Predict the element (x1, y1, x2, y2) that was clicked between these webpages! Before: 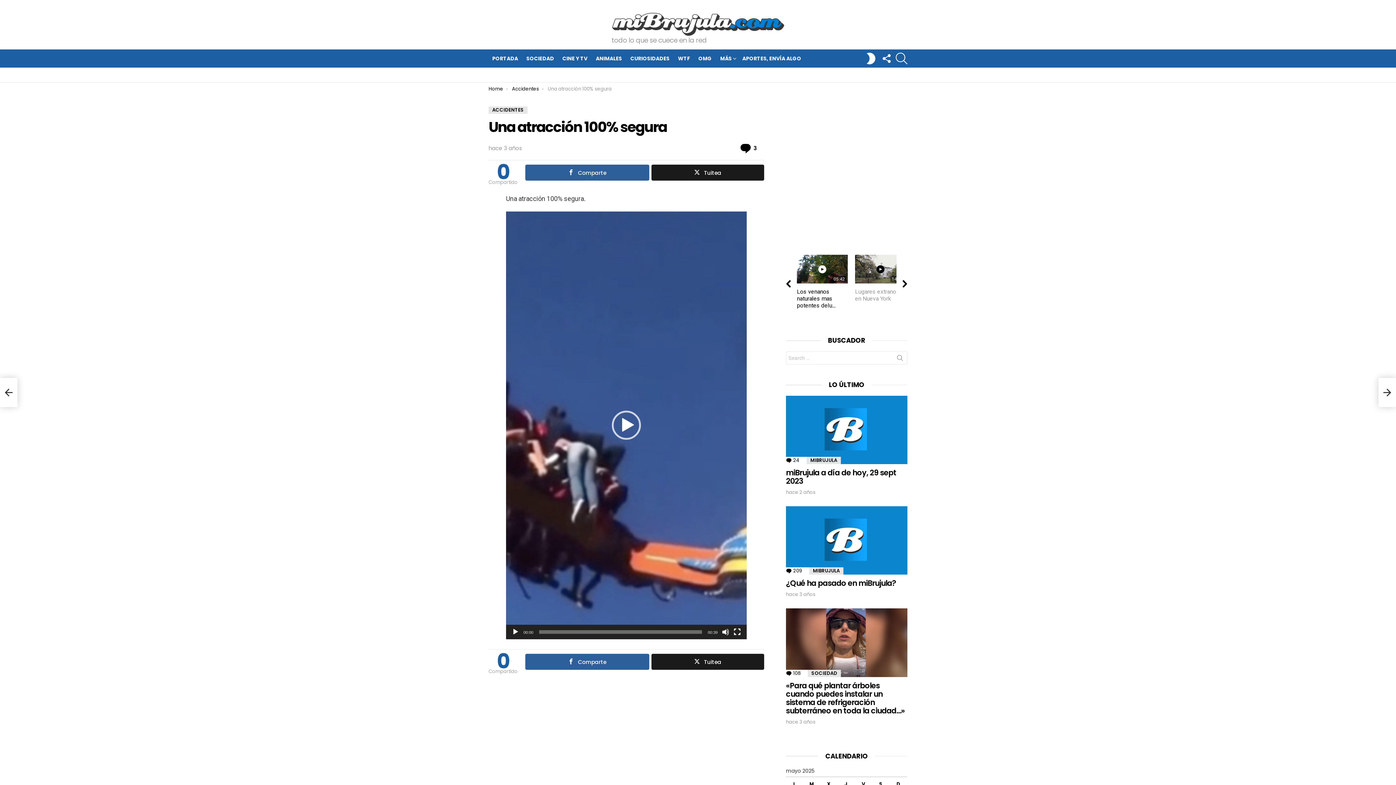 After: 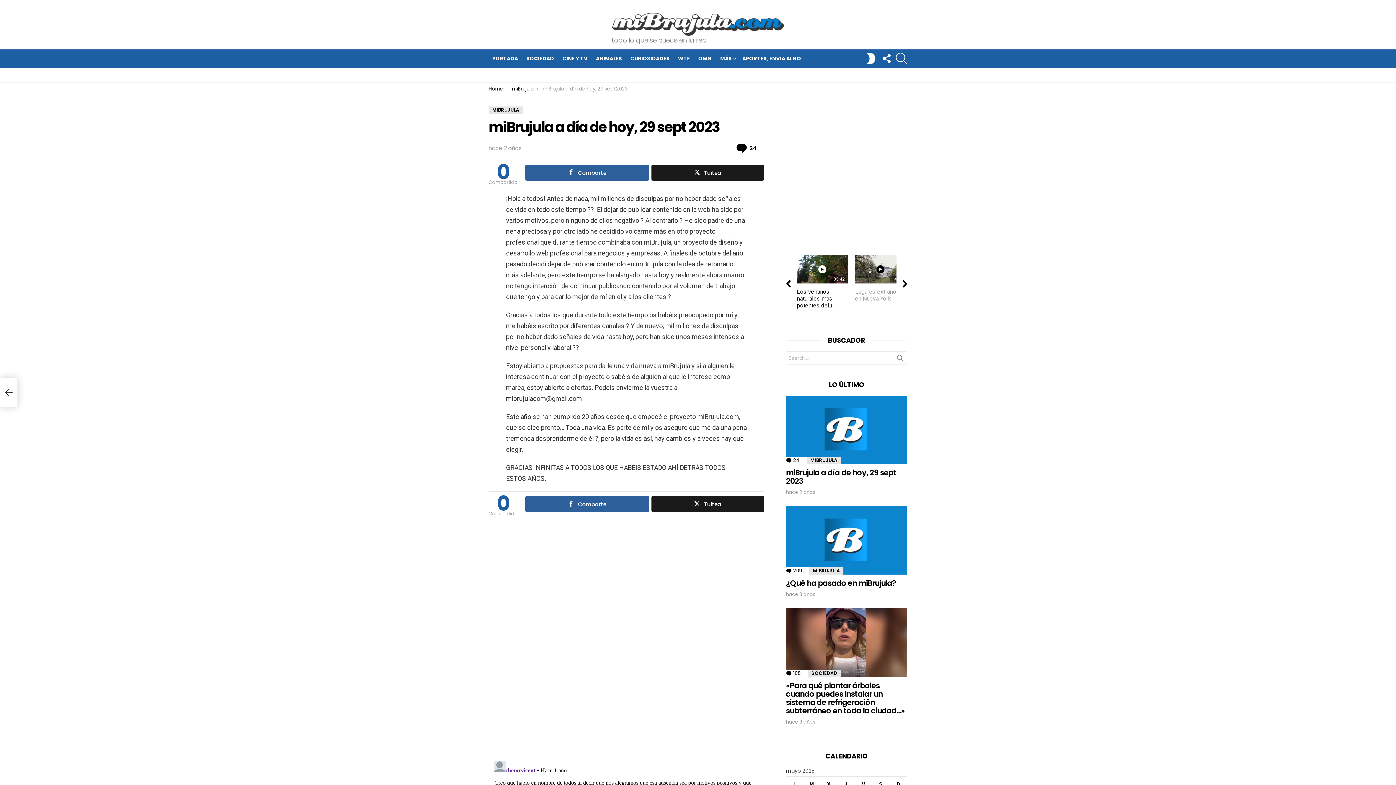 Action: label: miBrujula a día de hoy, 29 sept 2023 bbox: (786, 467, 896, 486)